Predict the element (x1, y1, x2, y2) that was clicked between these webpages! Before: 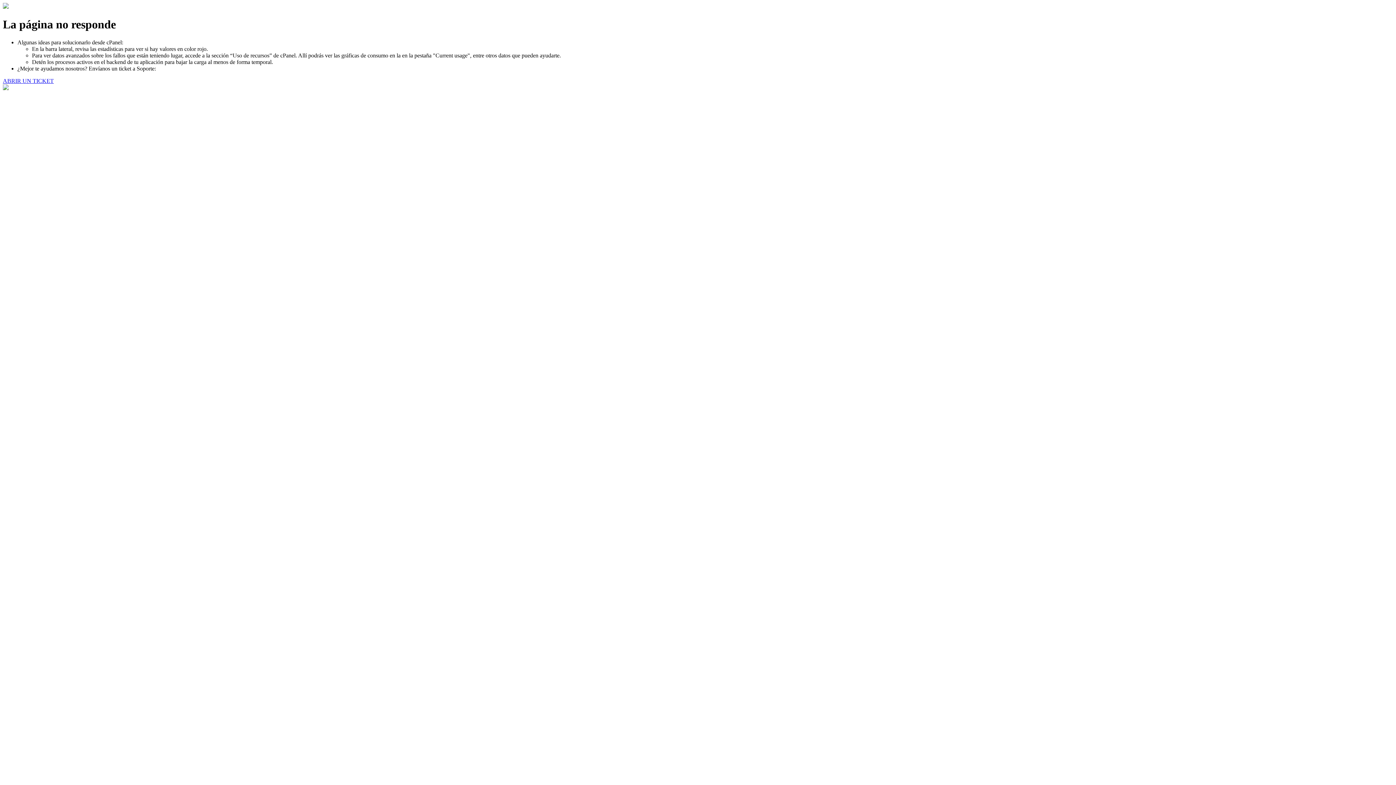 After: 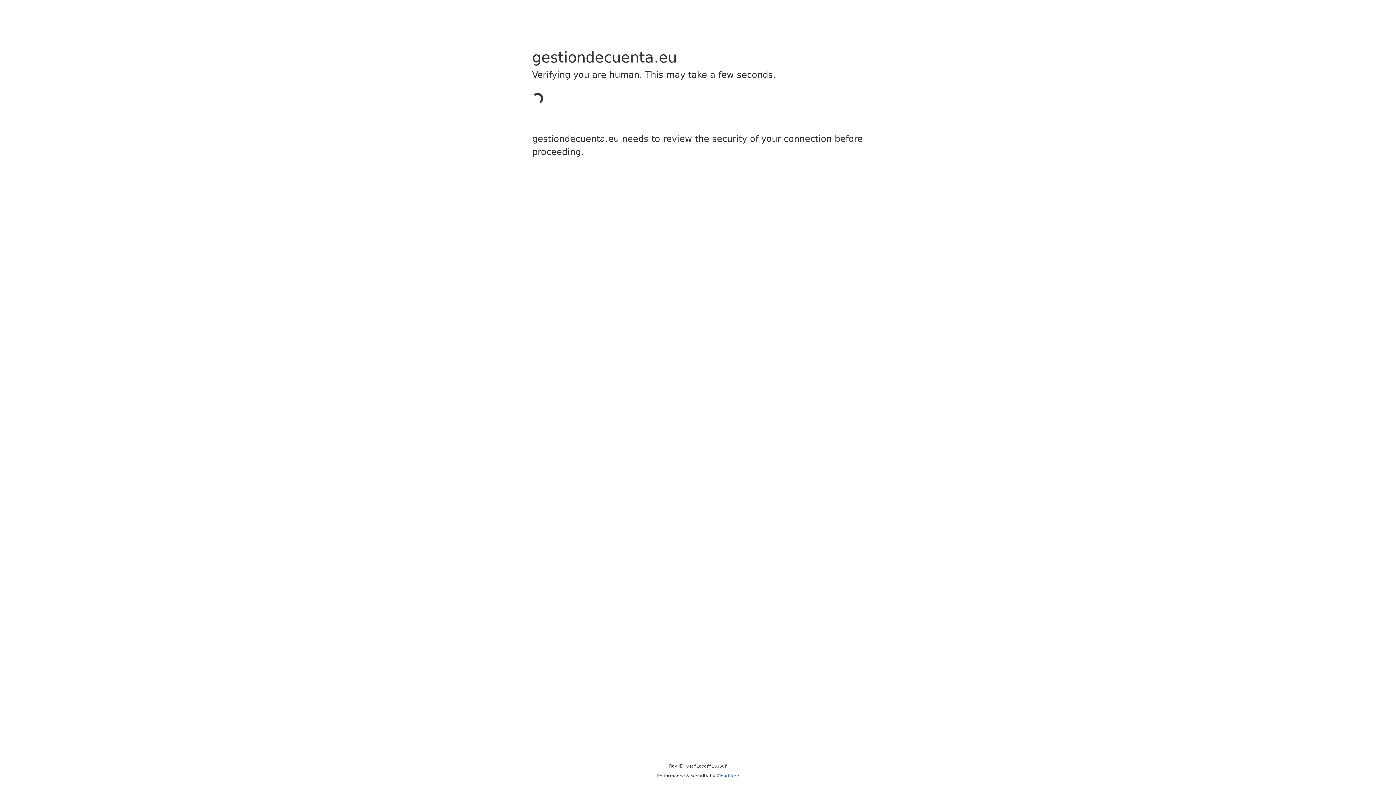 Action: bbox: (2, 77, 53, 83) label: ABRIR UN TICKET